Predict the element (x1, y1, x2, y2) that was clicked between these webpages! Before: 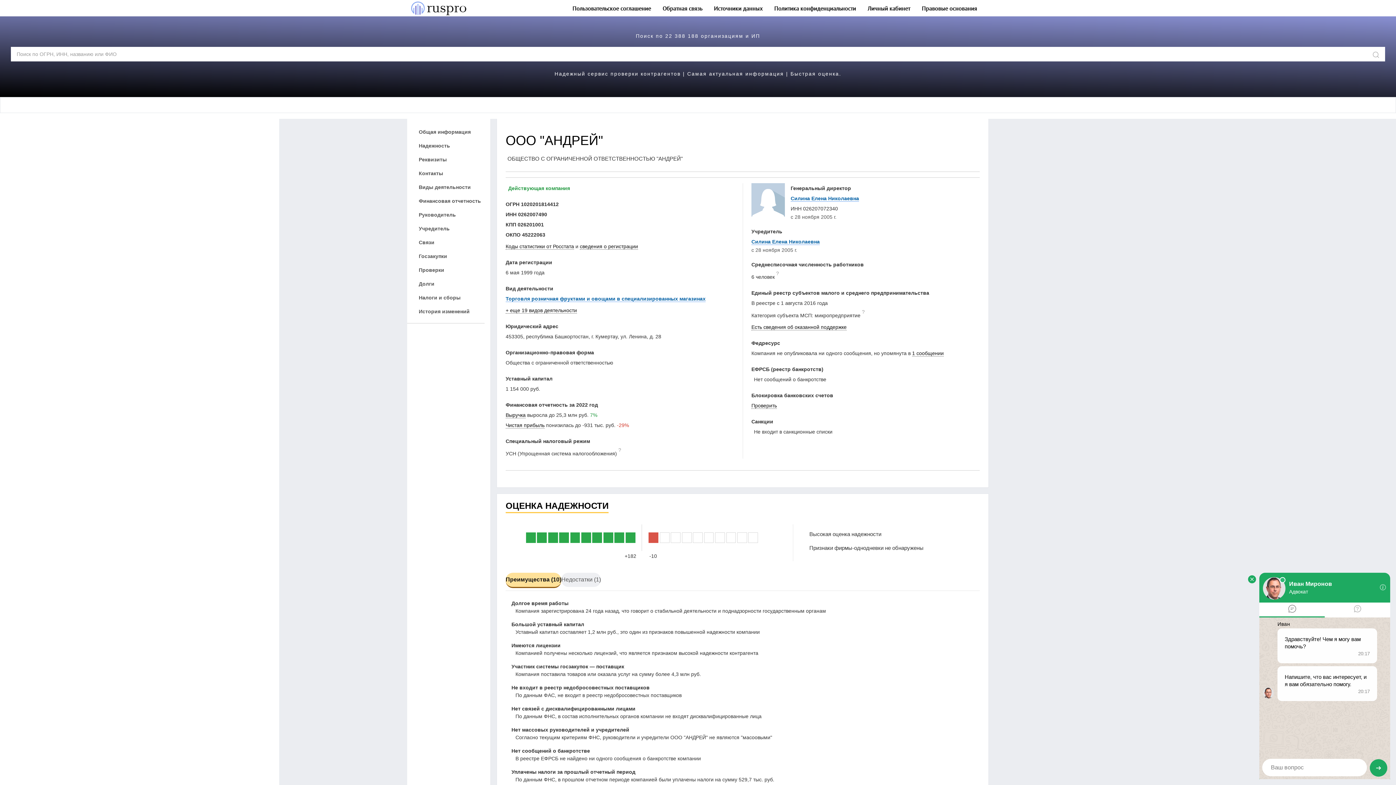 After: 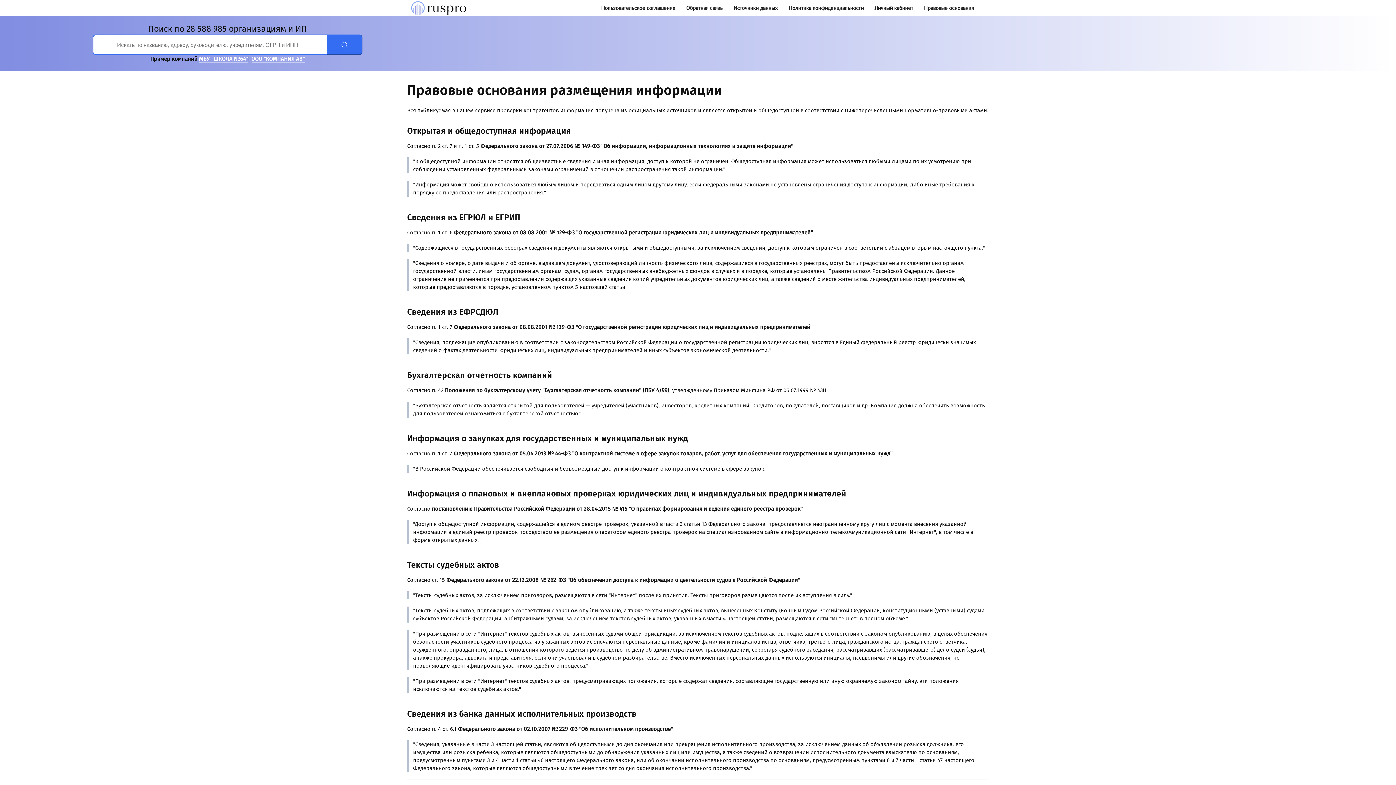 Action: label: Правовые основания bbox: (922, 0, 977, 16)